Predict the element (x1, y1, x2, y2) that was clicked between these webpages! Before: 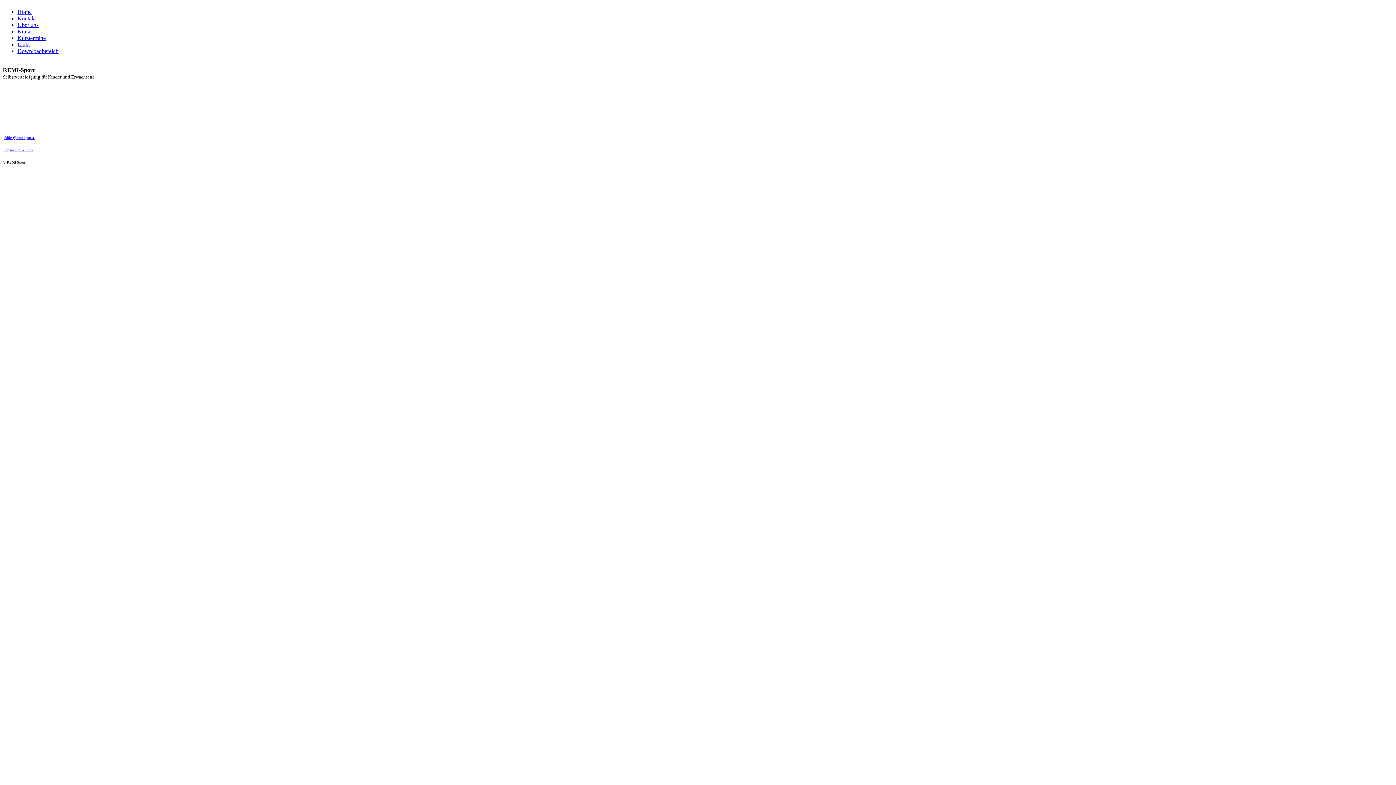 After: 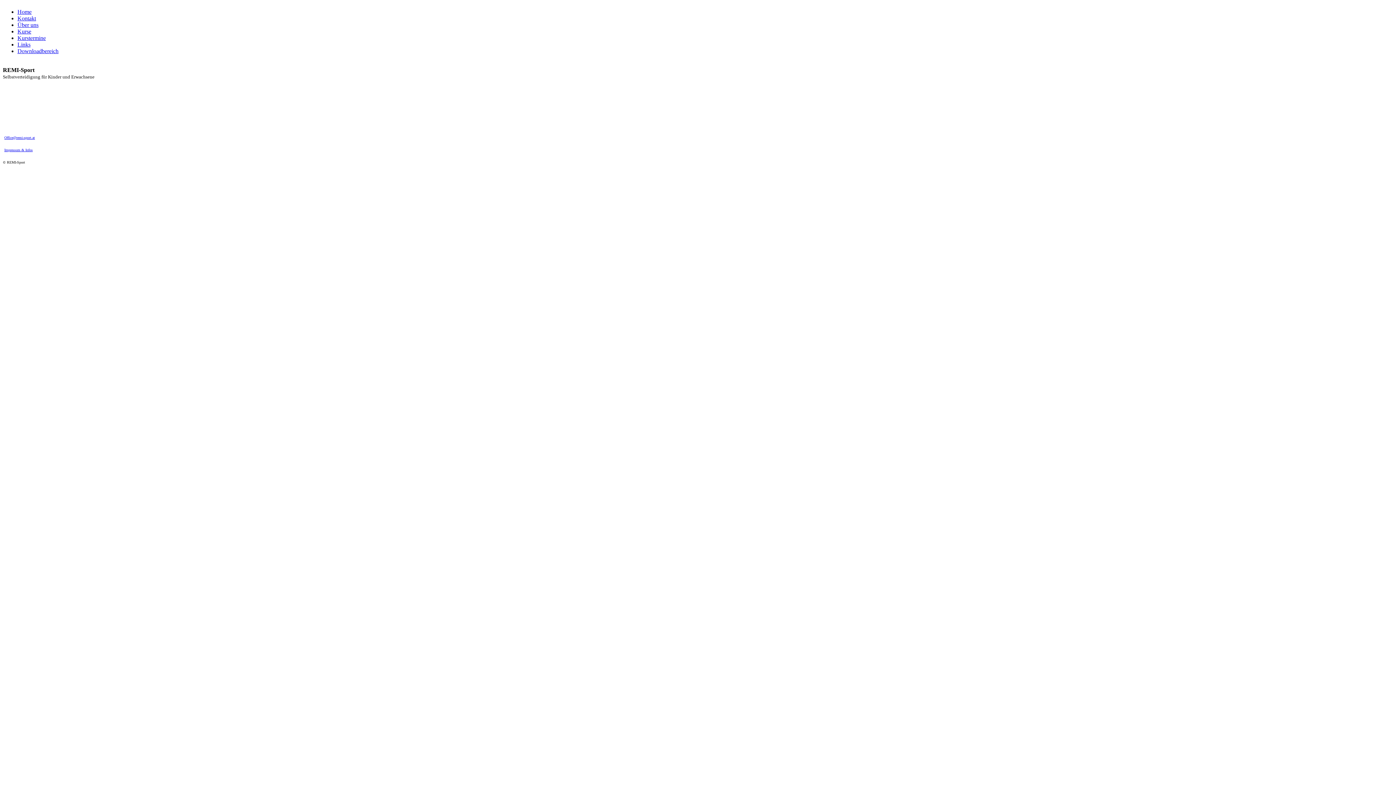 Action: label: Office@remi-sport.at bbox: (4, 135, 34, 139)